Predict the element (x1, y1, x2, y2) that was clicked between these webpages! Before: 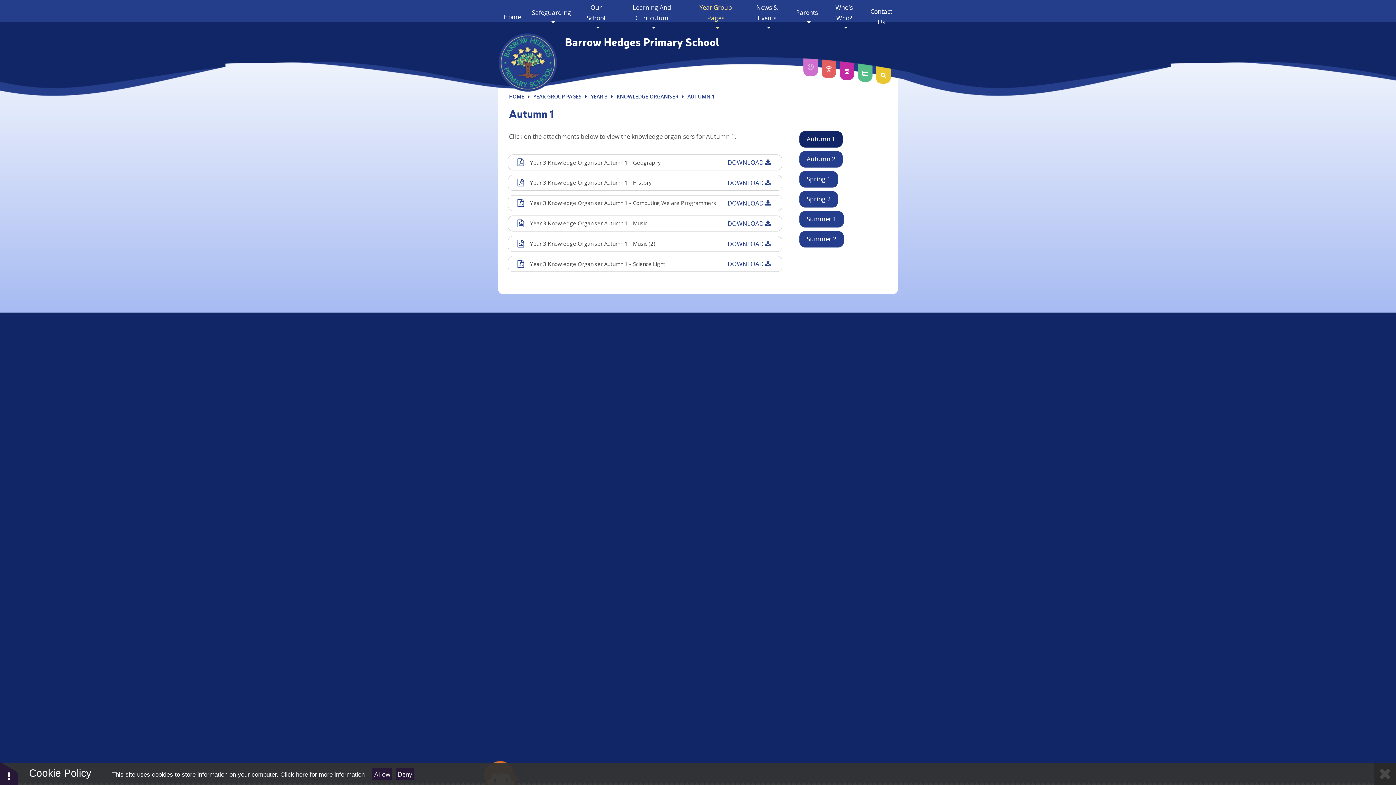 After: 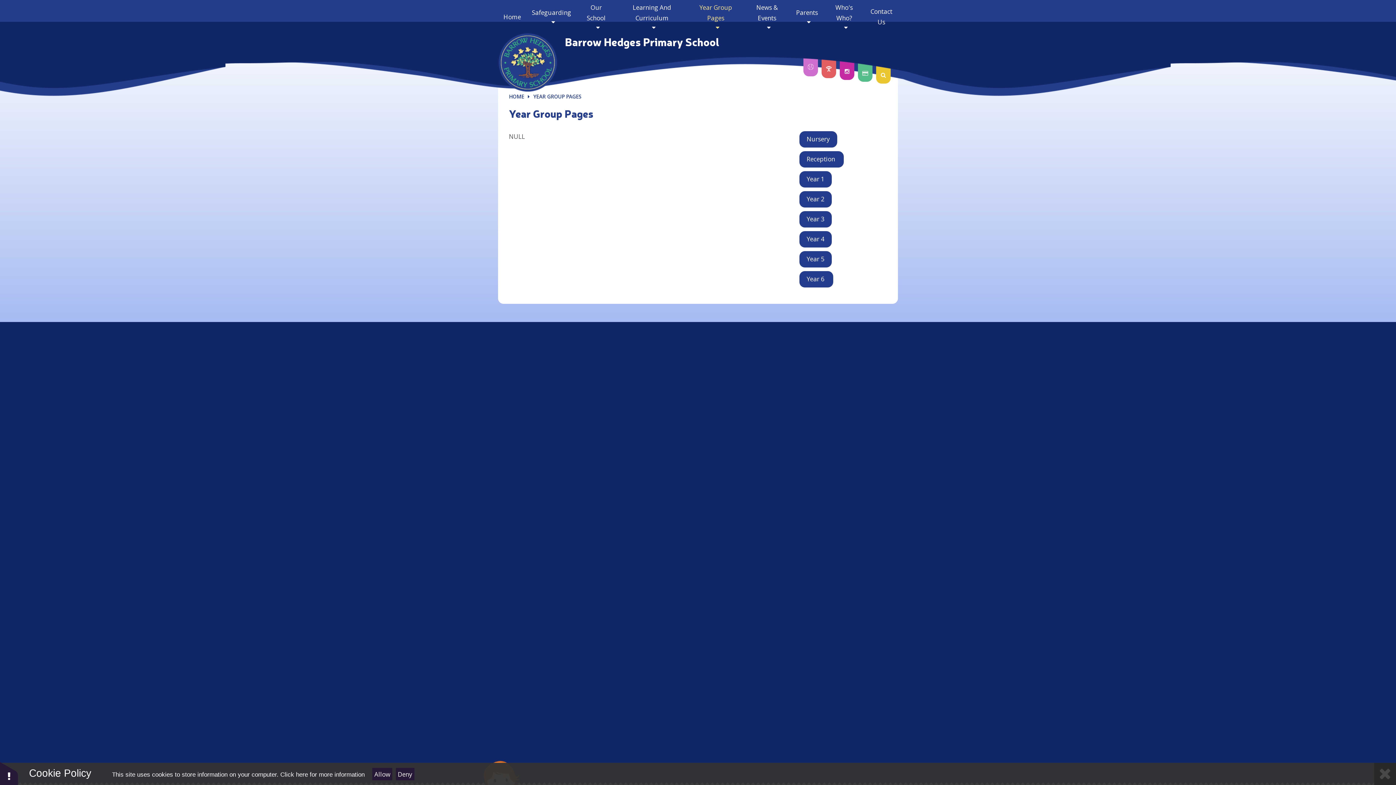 Action: label: YEAR GROUP PAGES bbox: (533, 93, 581, 100)